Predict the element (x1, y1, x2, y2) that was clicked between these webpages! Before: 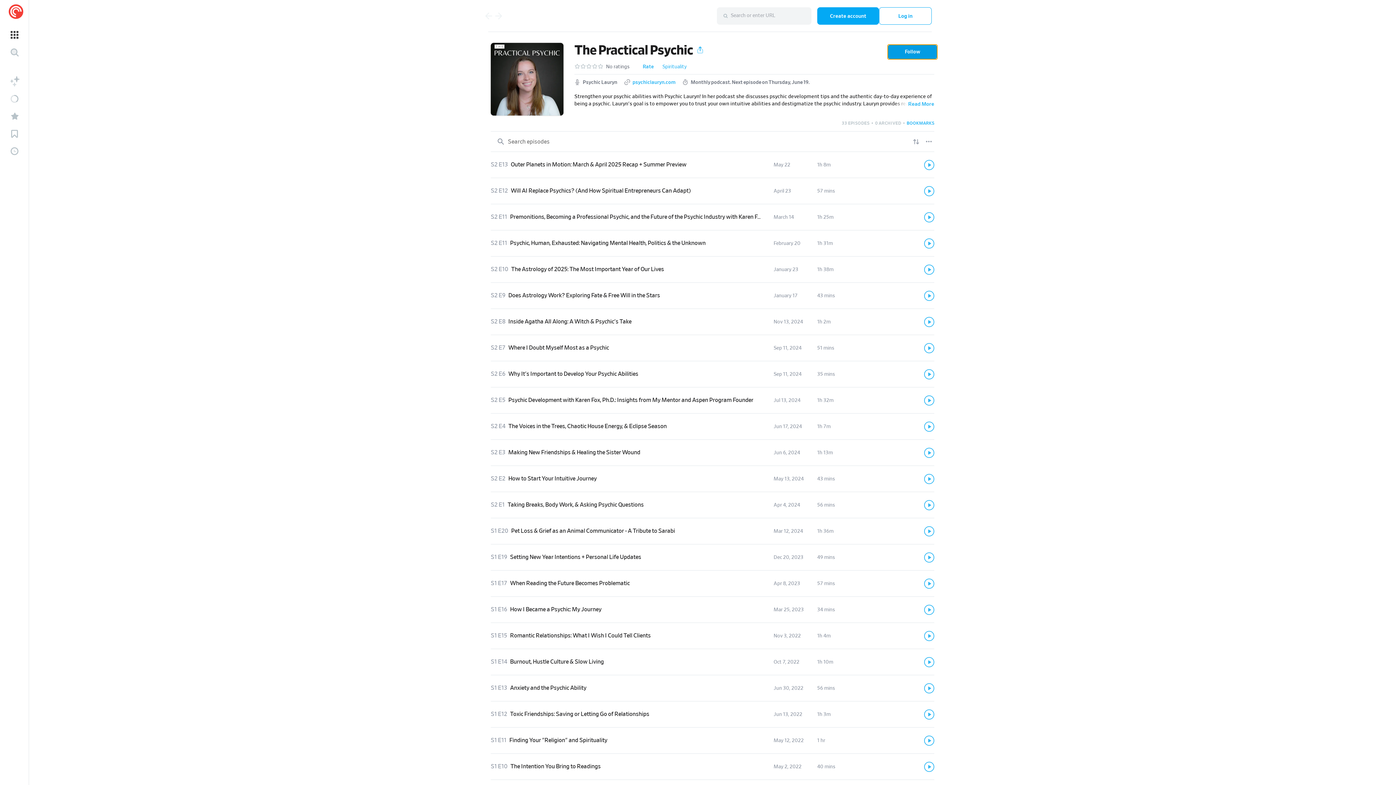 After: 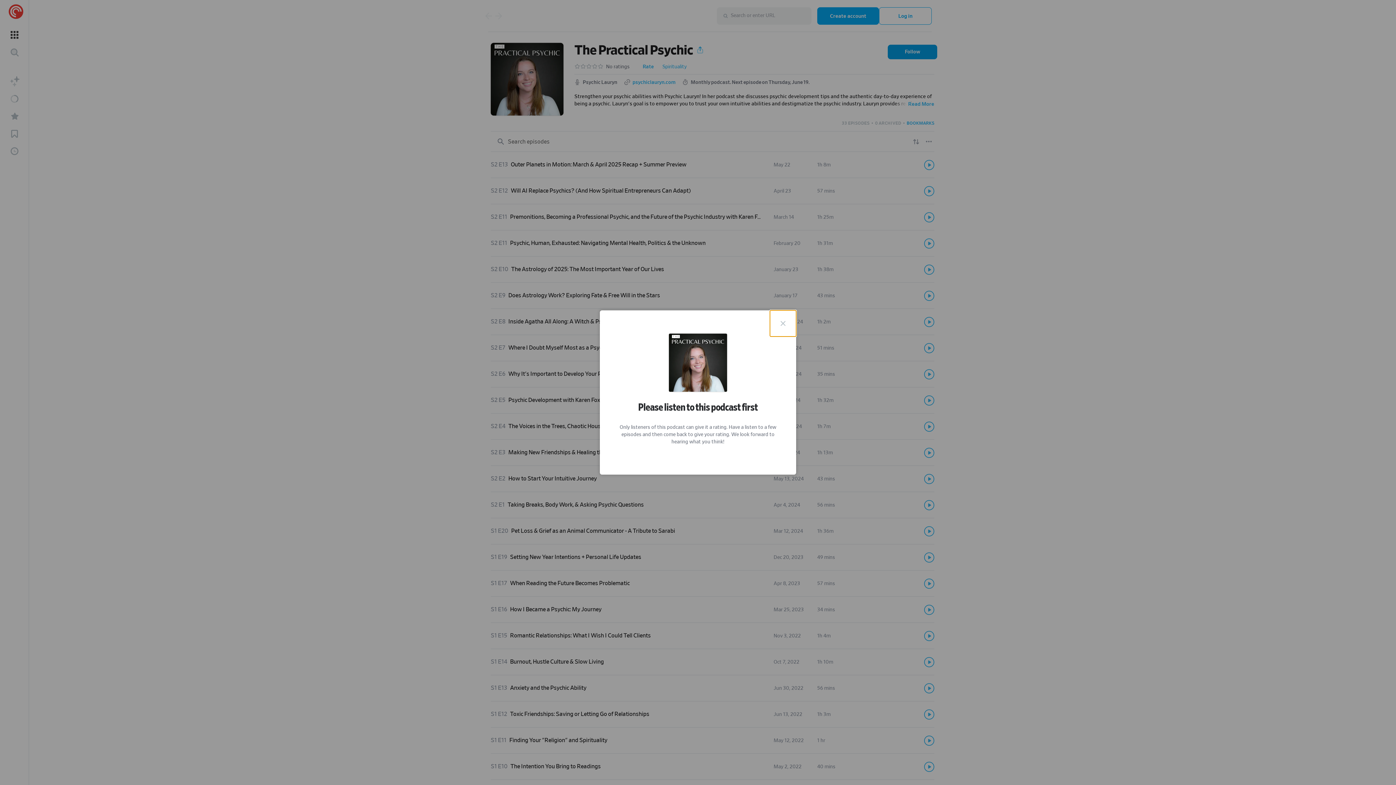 Action: label: No ratings bbox: (574, 63, 629, 69)